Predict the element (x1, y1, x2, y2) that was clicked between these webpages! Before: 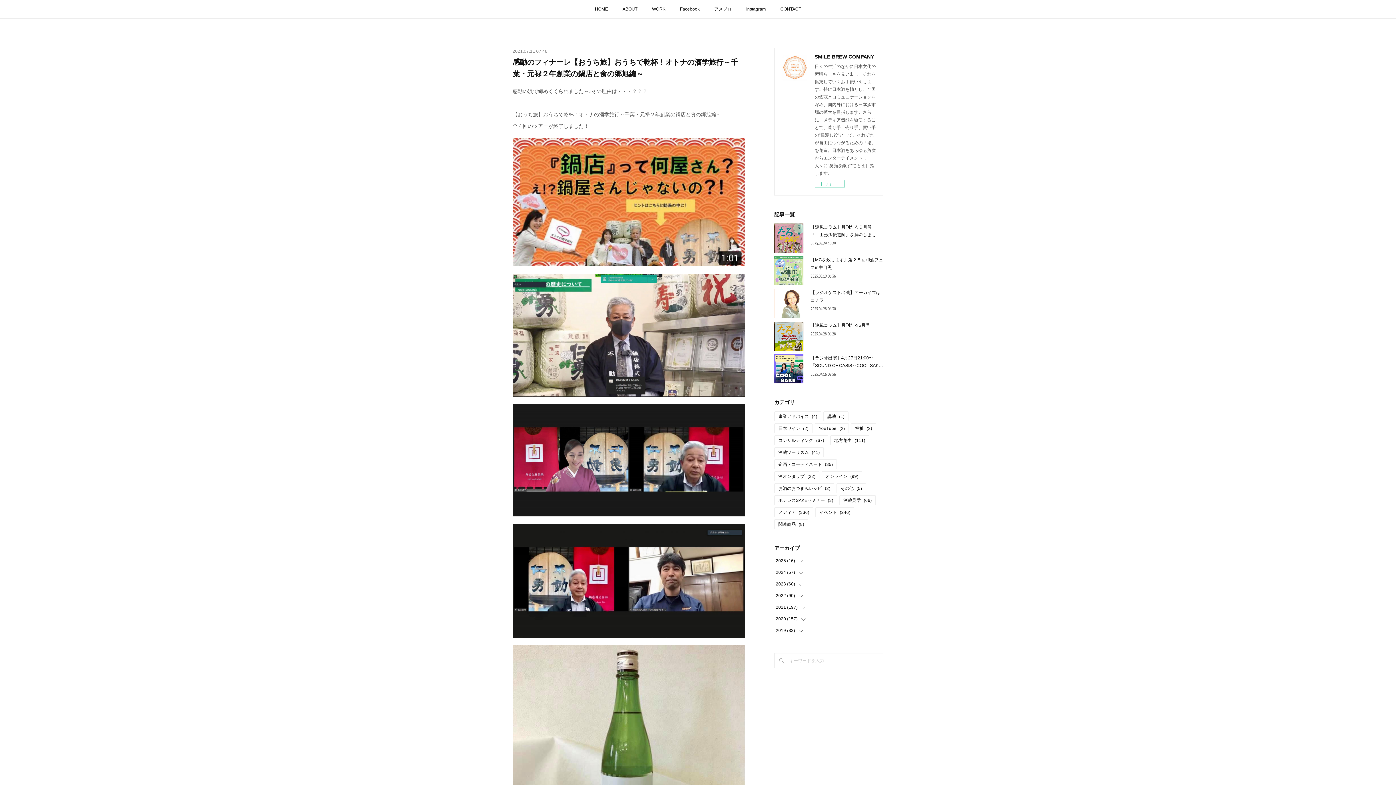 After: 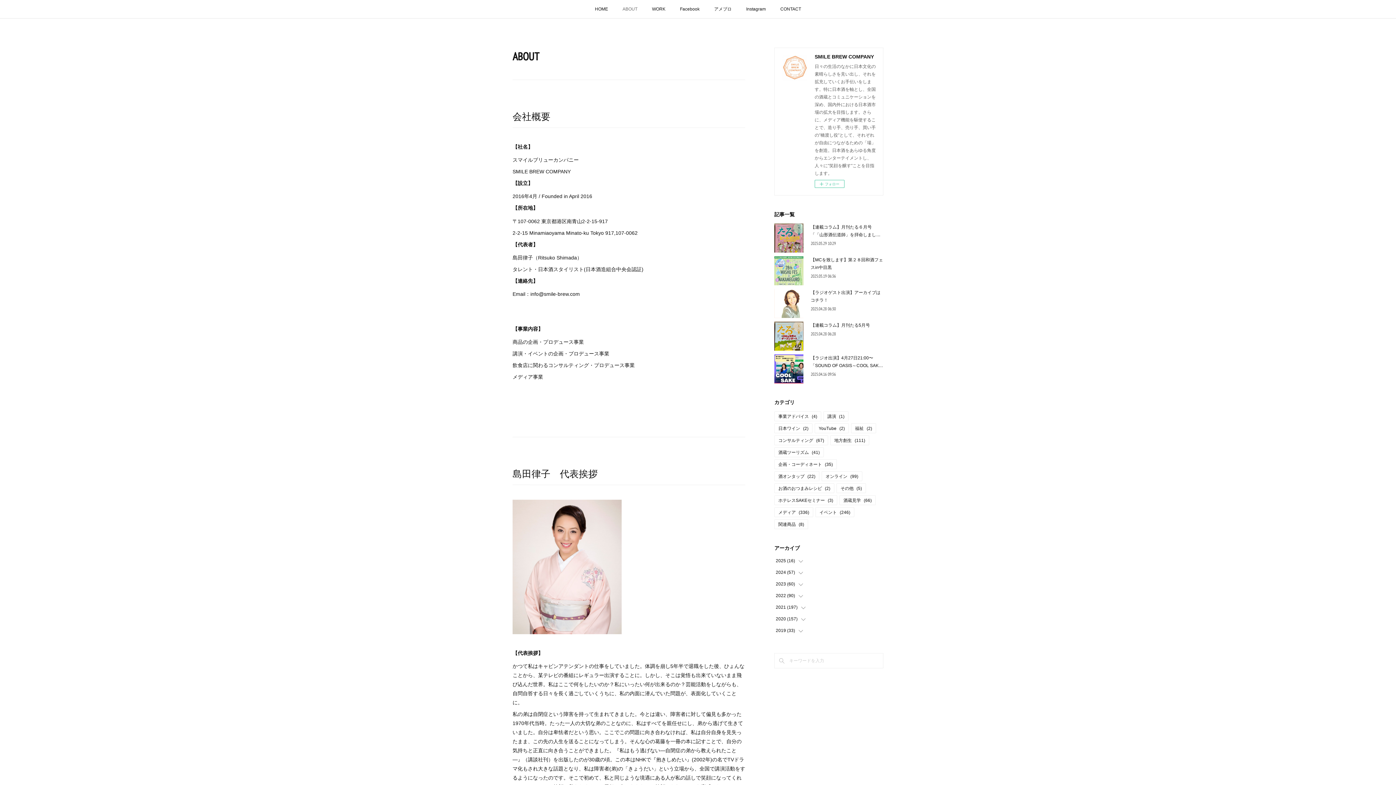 Action: bbox: (615, 0, 644, 18) label: ABOUT